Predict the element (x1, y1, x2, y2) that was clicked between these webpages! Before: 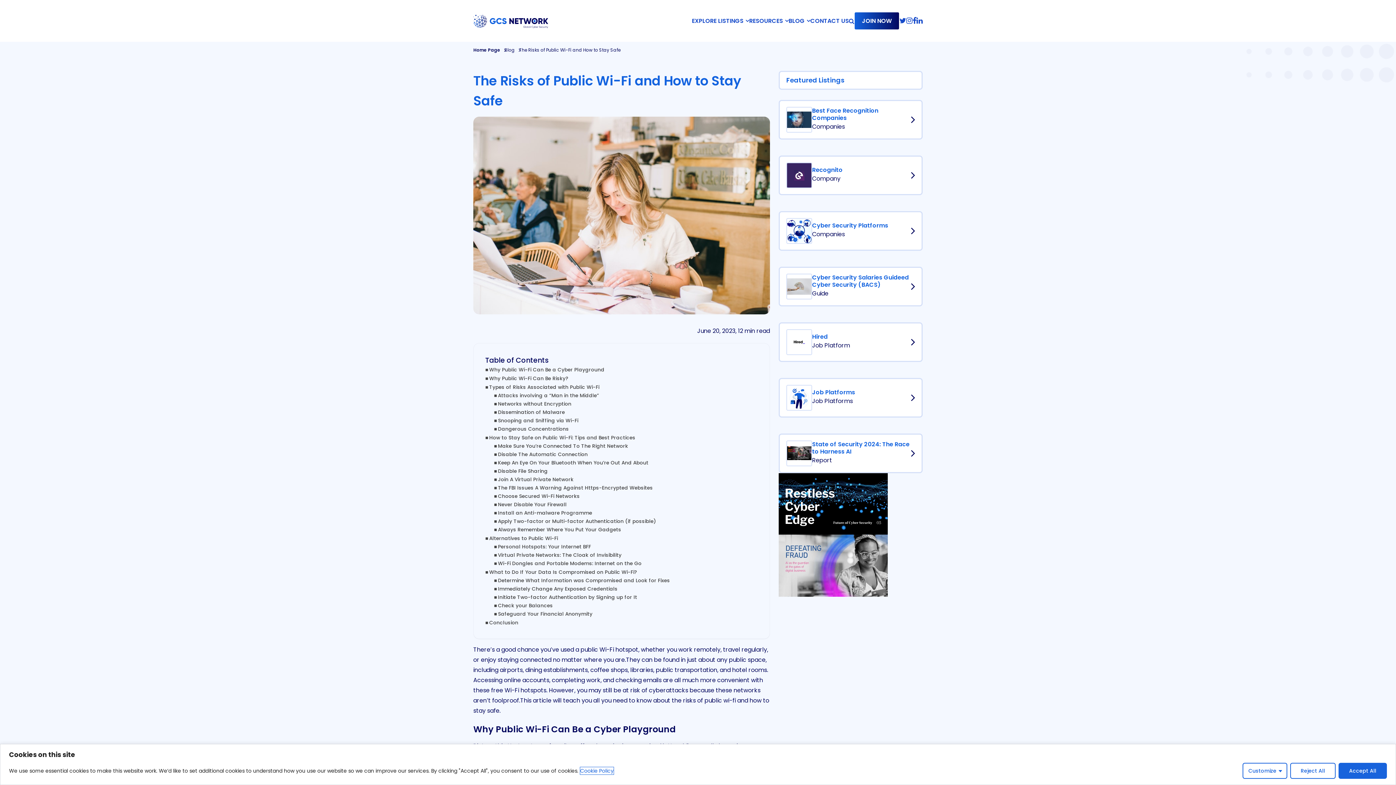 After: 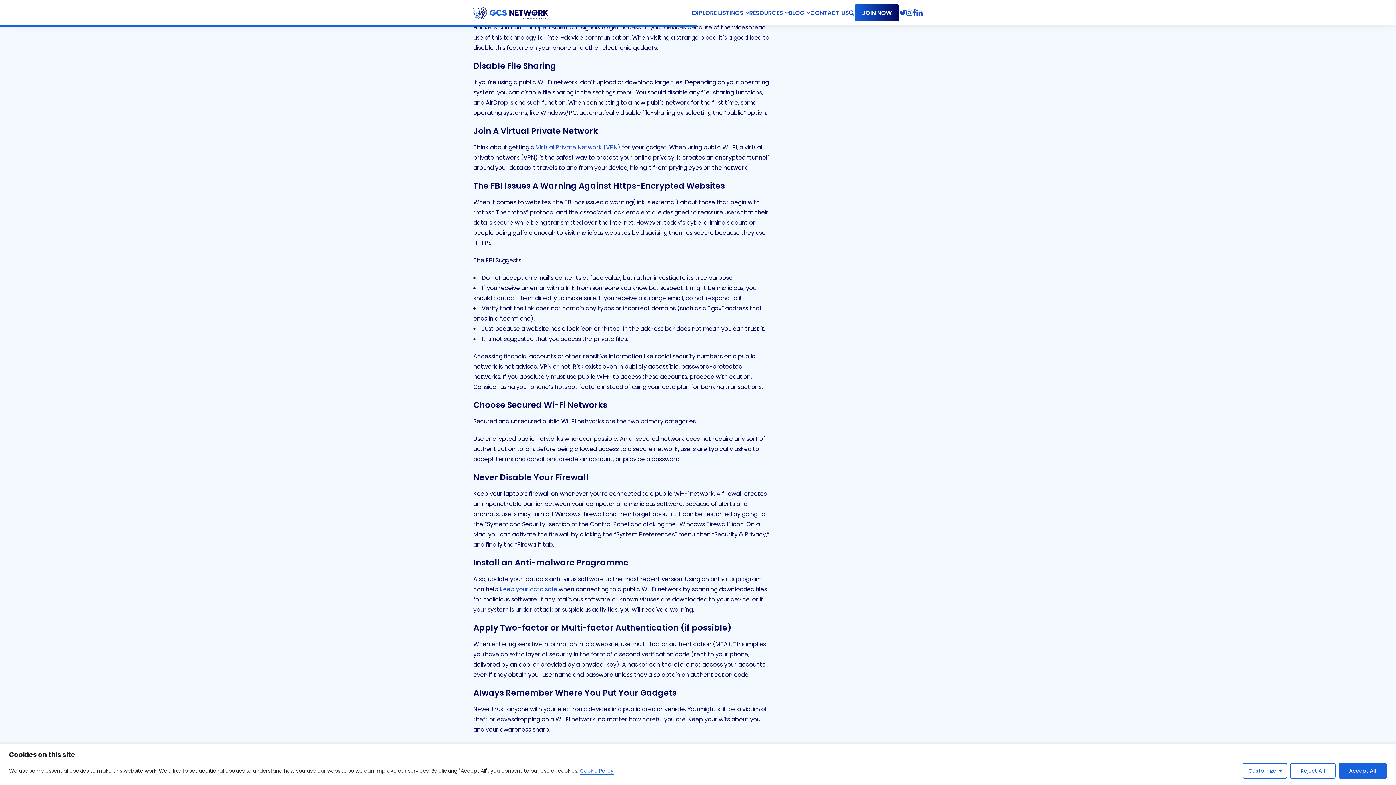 Action: bbox: (494, 467, 547, 475) label: Disable File Sharing